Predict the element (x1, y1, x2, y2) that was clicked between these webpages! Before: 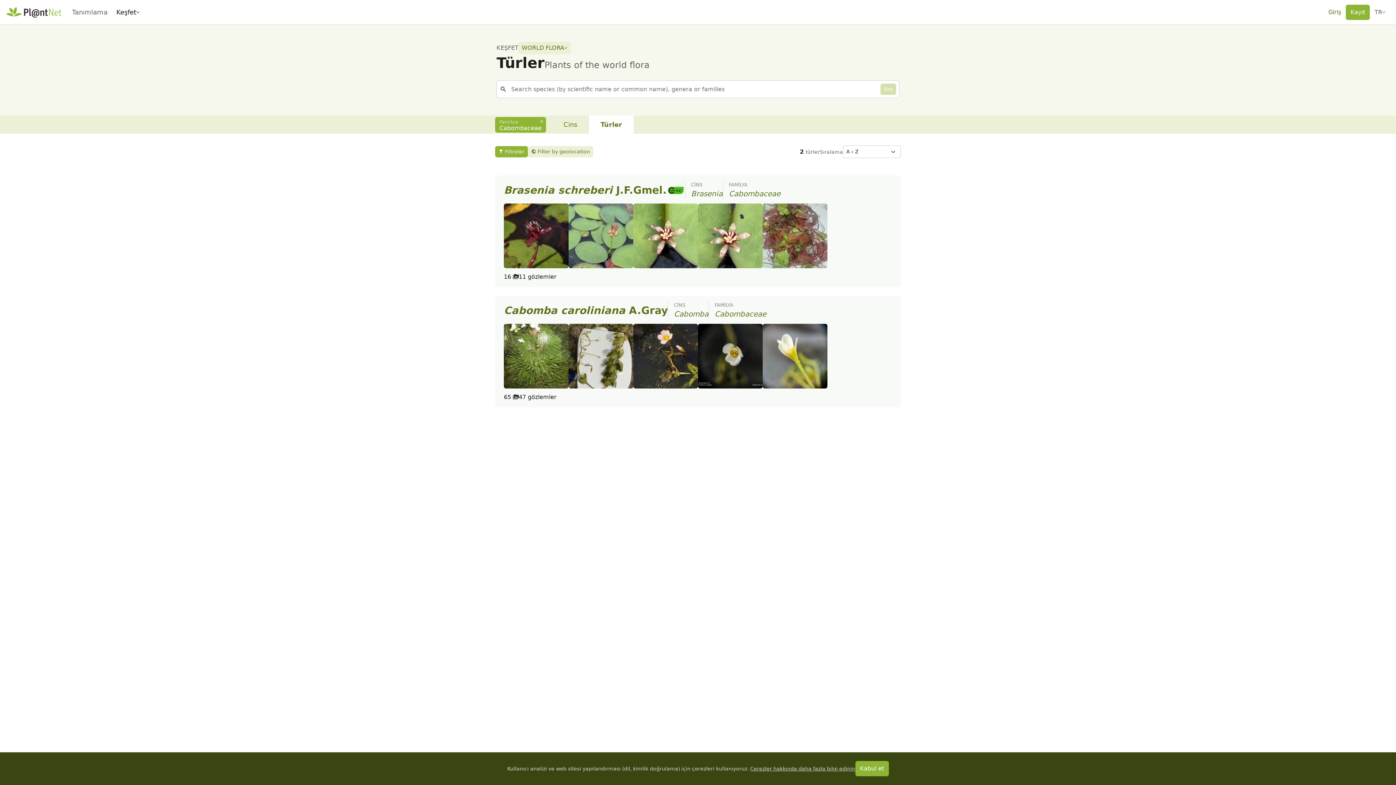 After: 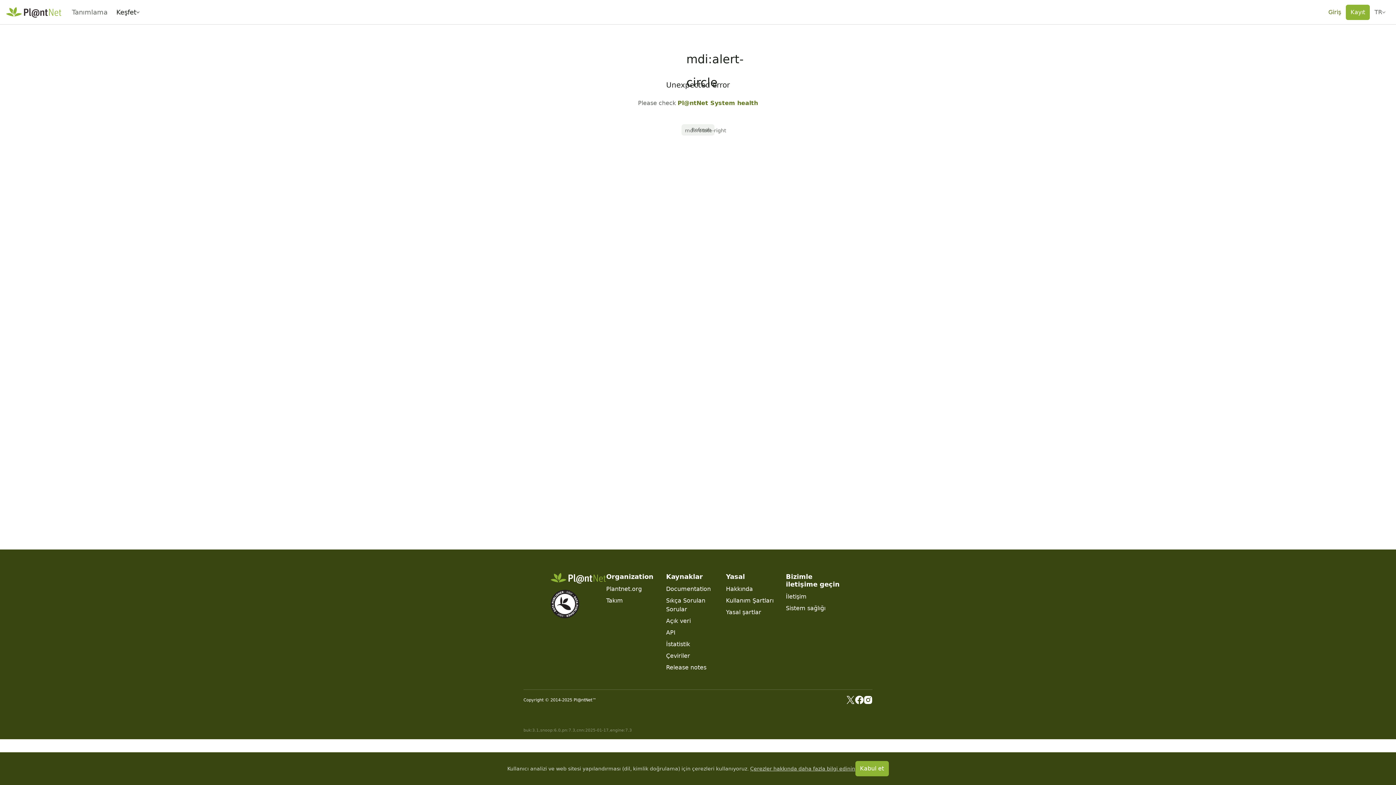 Action: bbox: (504, 304, 668, 316) label: Cabomba caroliniana A.Gray